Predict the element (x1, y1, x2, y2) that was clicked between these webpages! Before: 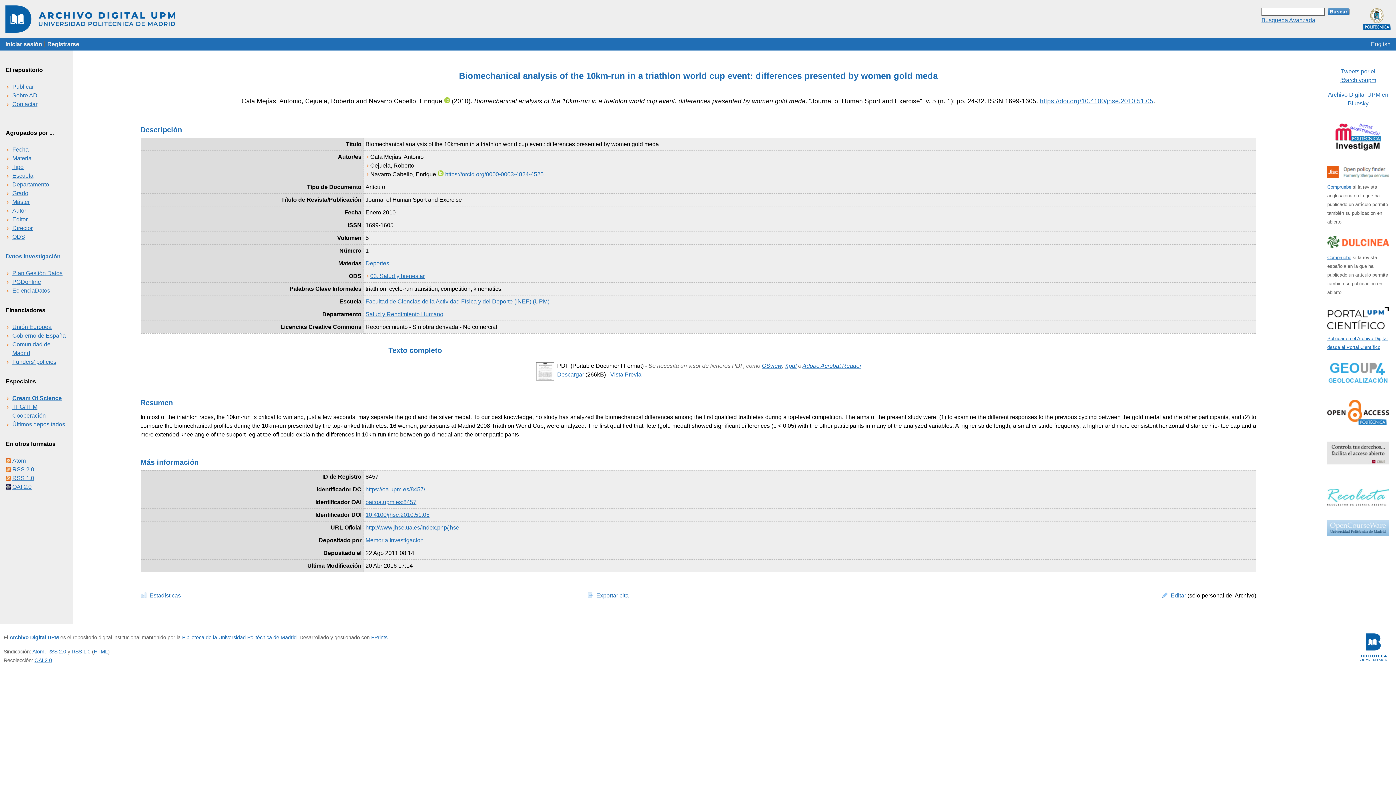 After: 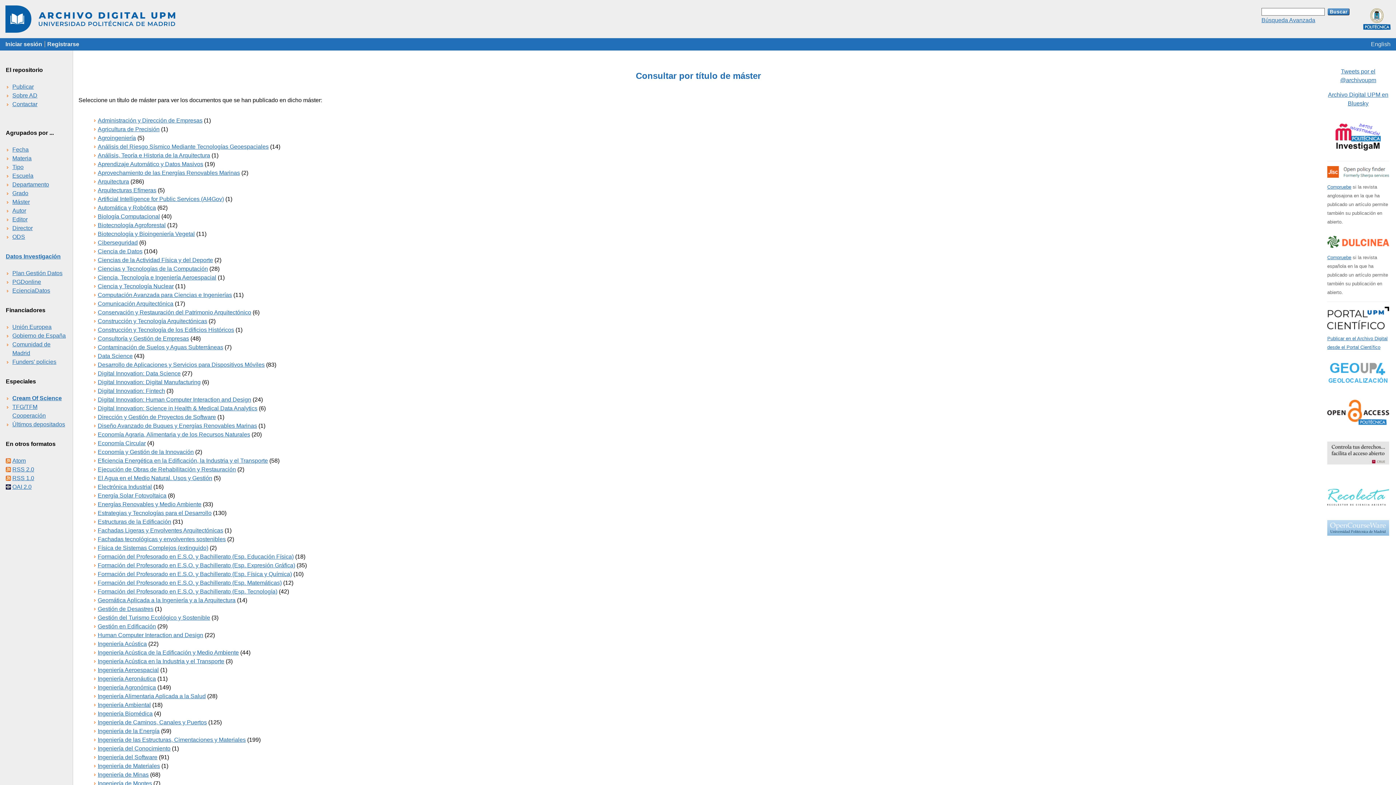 Action: bbox: (12, 198, 29, 205) label: Máster